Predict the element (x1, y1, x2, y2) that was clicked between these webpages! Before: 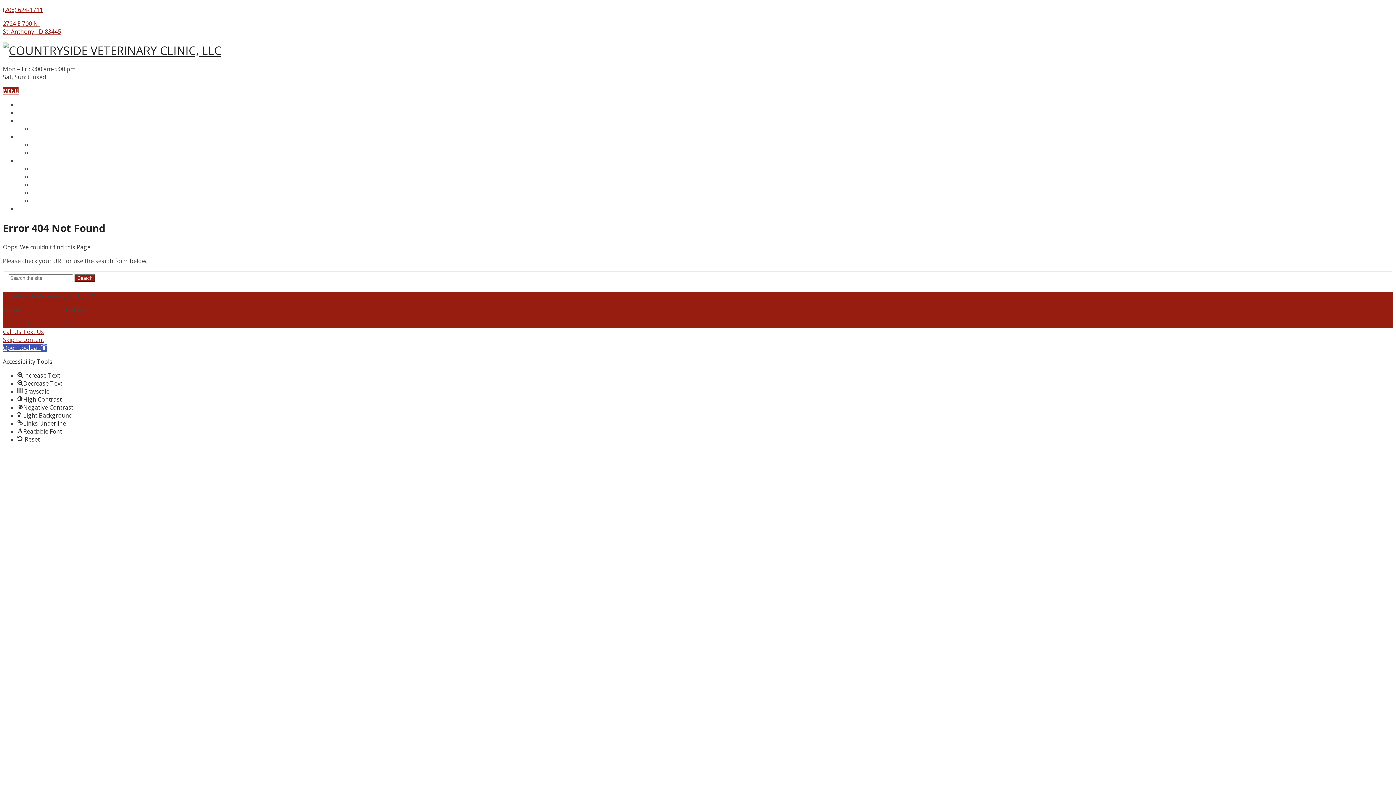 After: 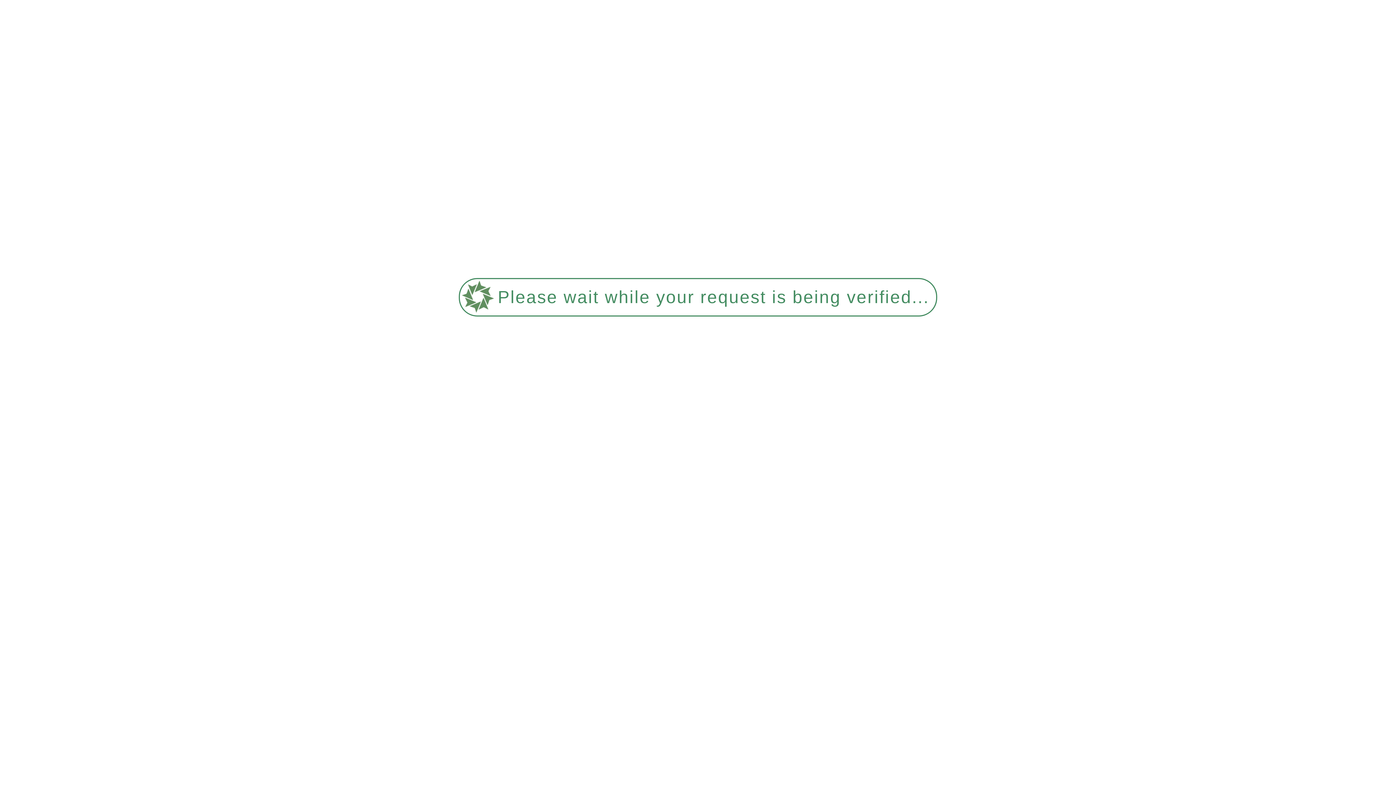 Action: label: PLATELET RICH PLASMA THERAPY bbox: (32, 148, 119, 156)